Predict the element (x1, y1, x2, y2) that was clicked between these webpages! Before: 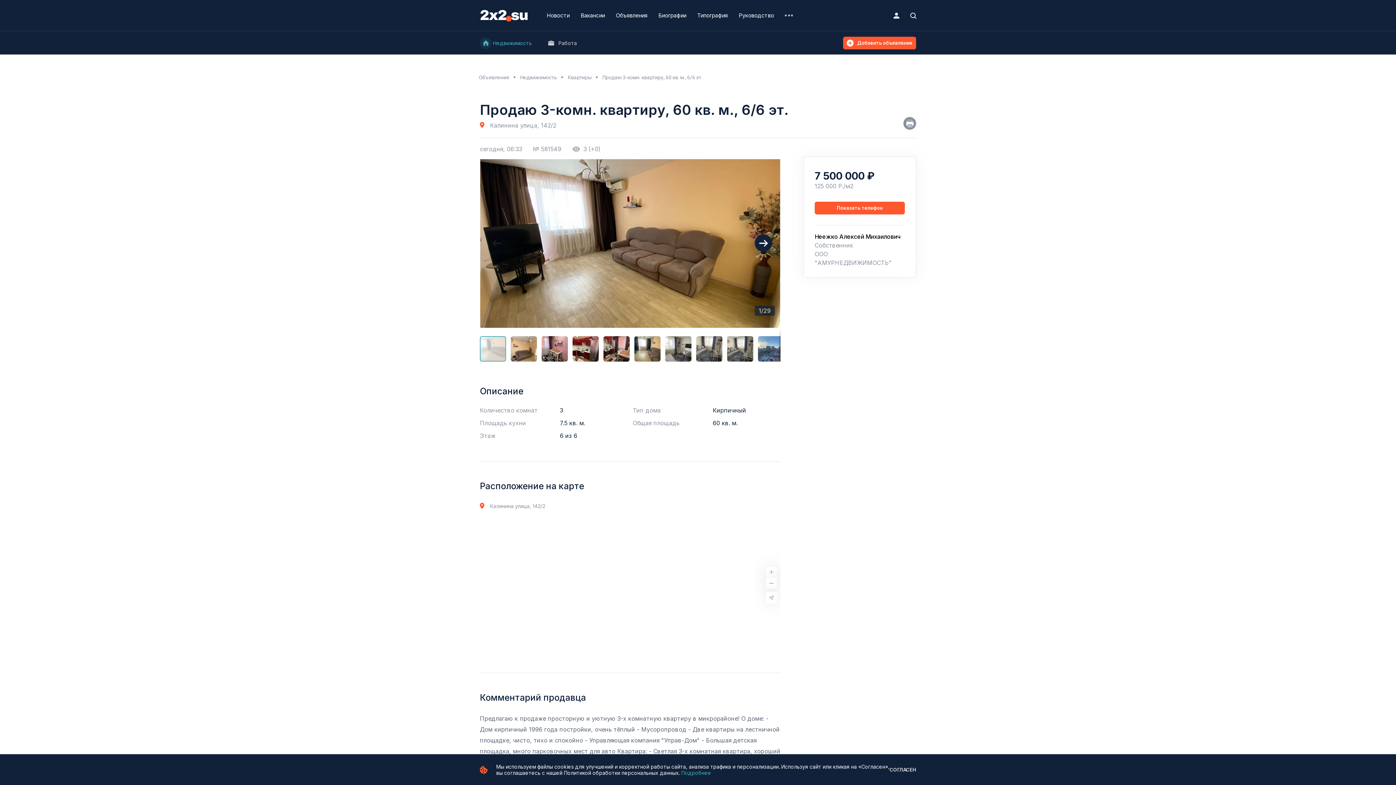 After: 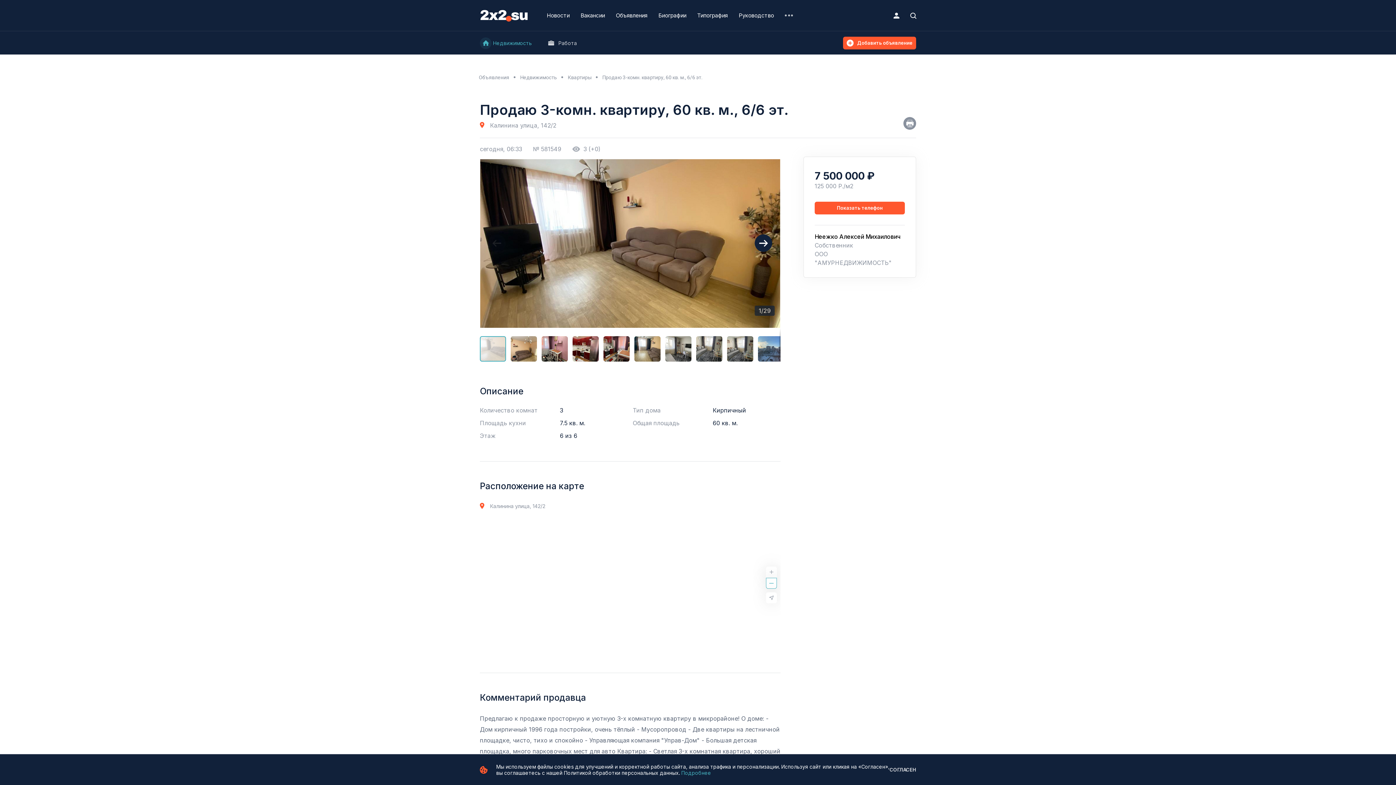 Action: bbox: (766, 578, 777, 589)